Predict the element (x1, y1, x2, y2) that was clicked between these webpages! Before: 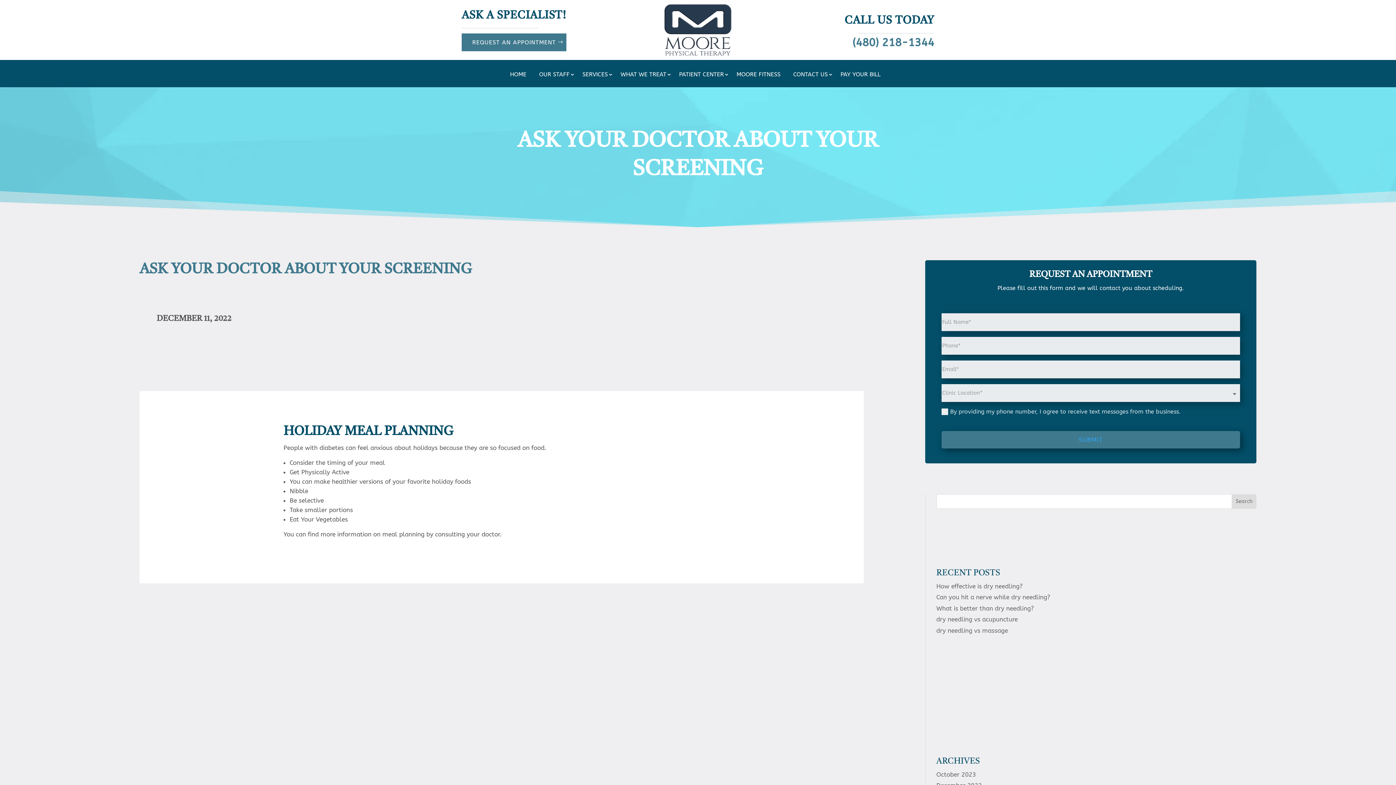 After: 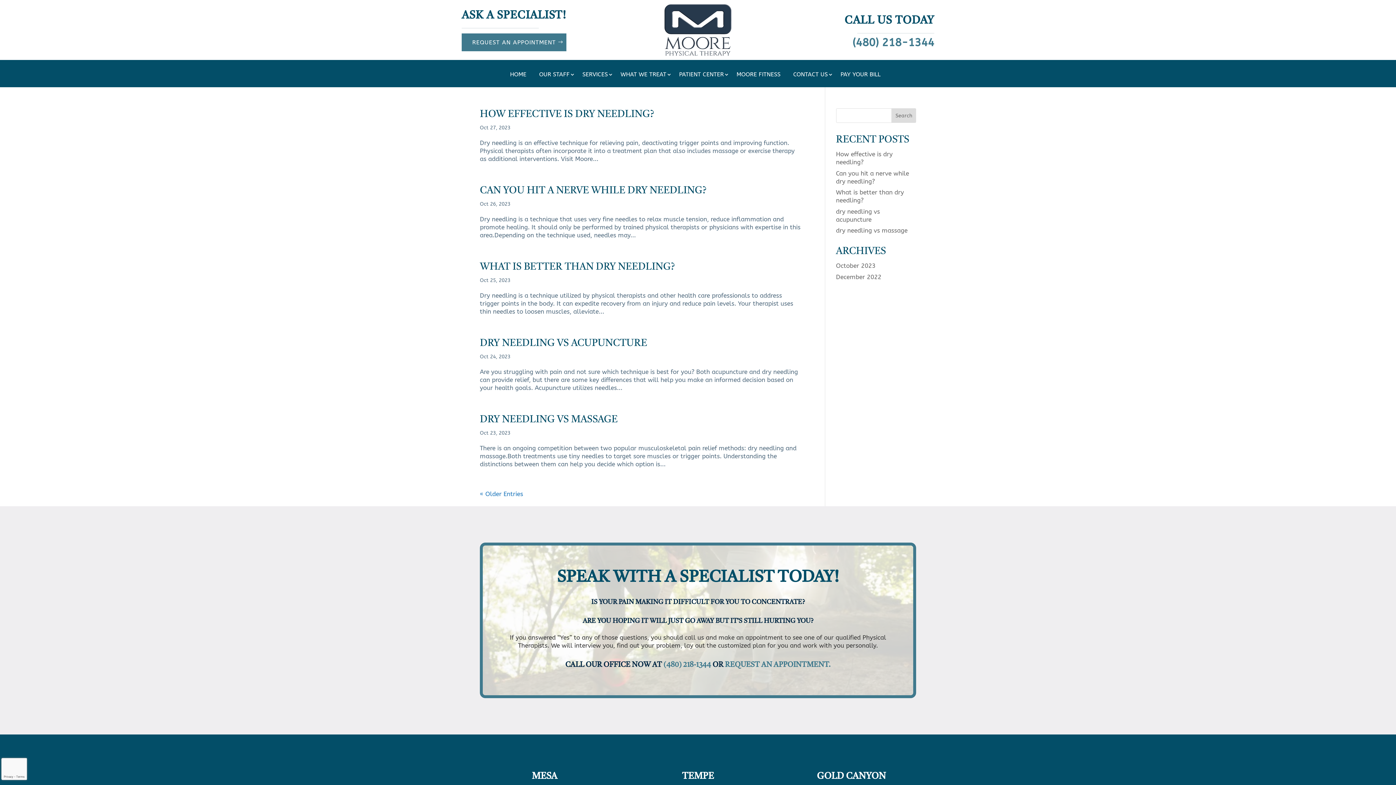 Action: label: October 2023 bbox: (936, 771, 976, 778)